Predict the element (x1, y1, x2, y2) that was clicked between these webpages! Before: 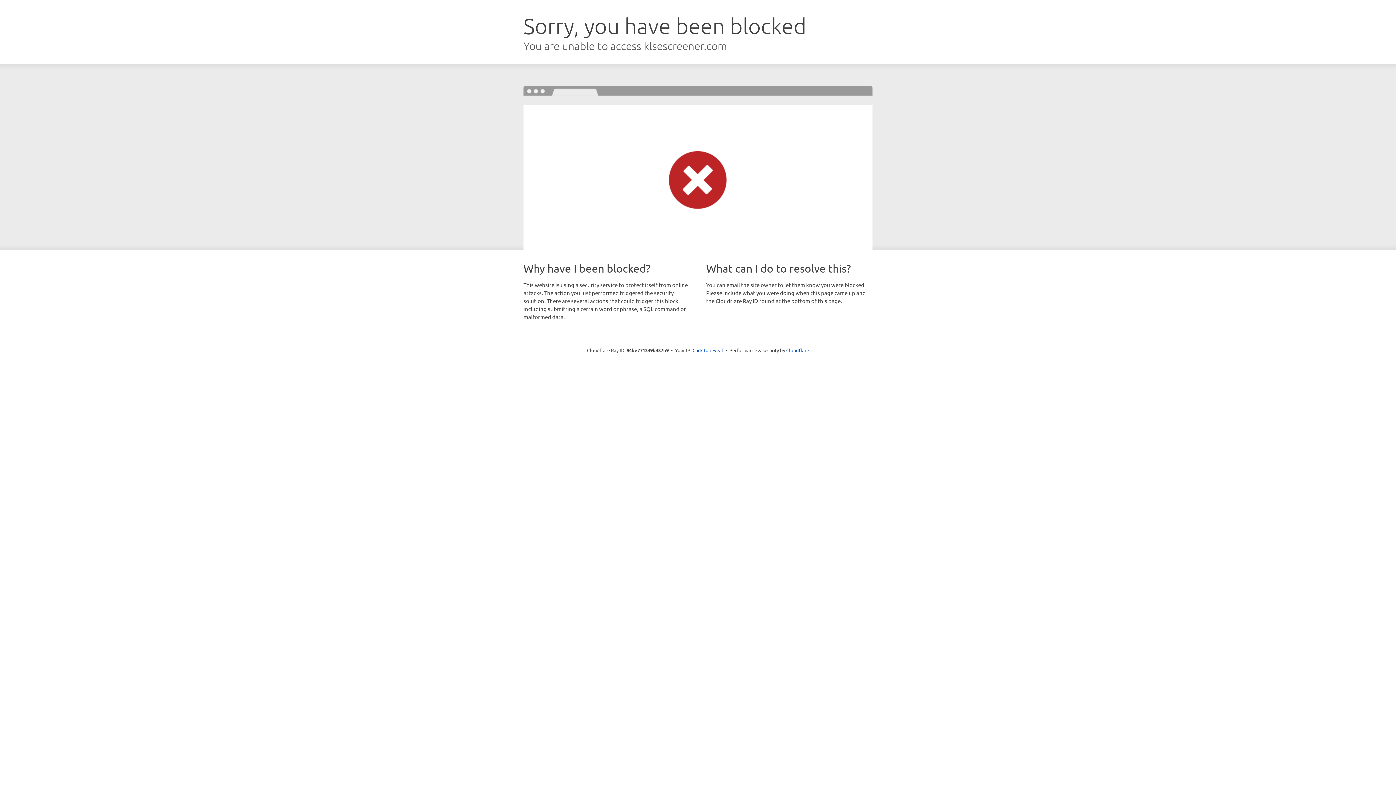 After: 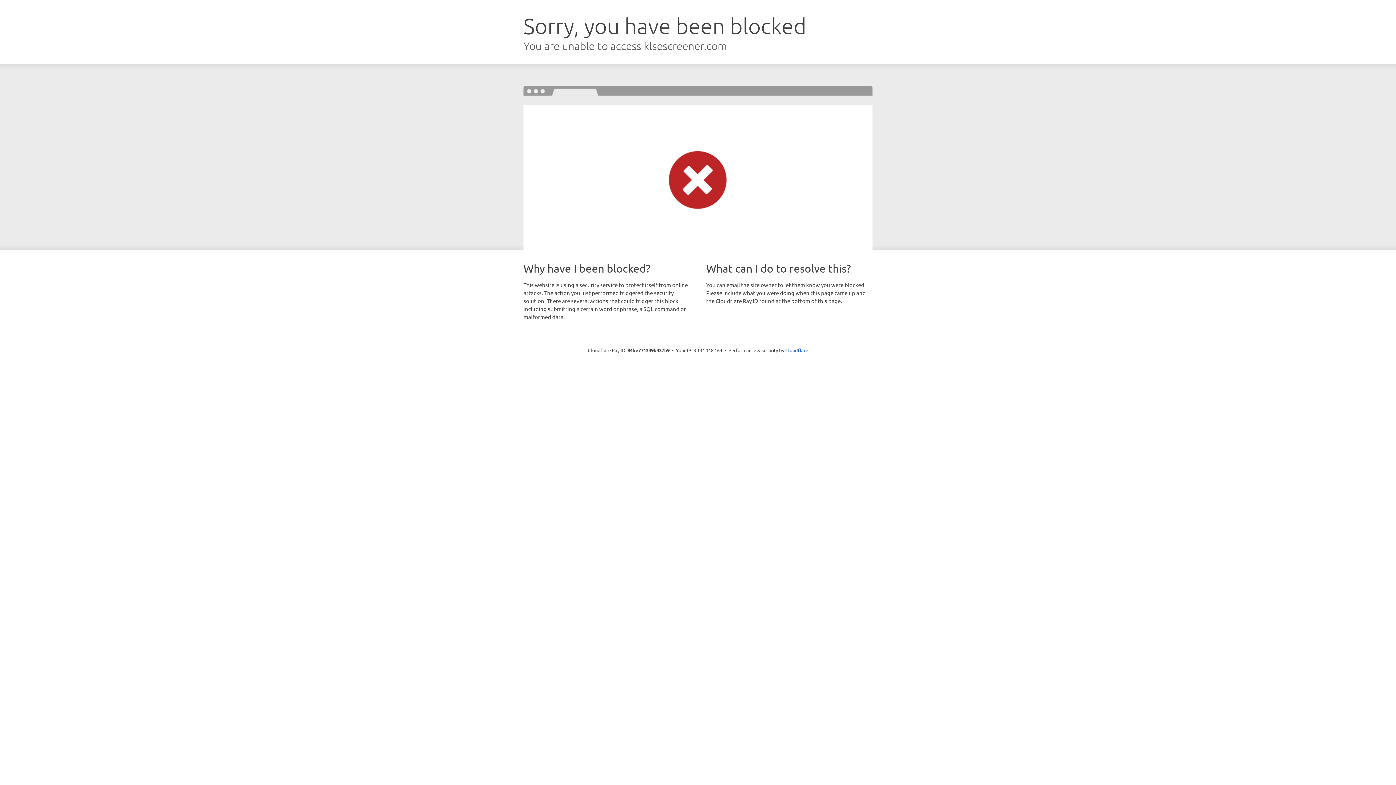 Action: label: Click to reveal bbox: (692, 346, 723, 353)